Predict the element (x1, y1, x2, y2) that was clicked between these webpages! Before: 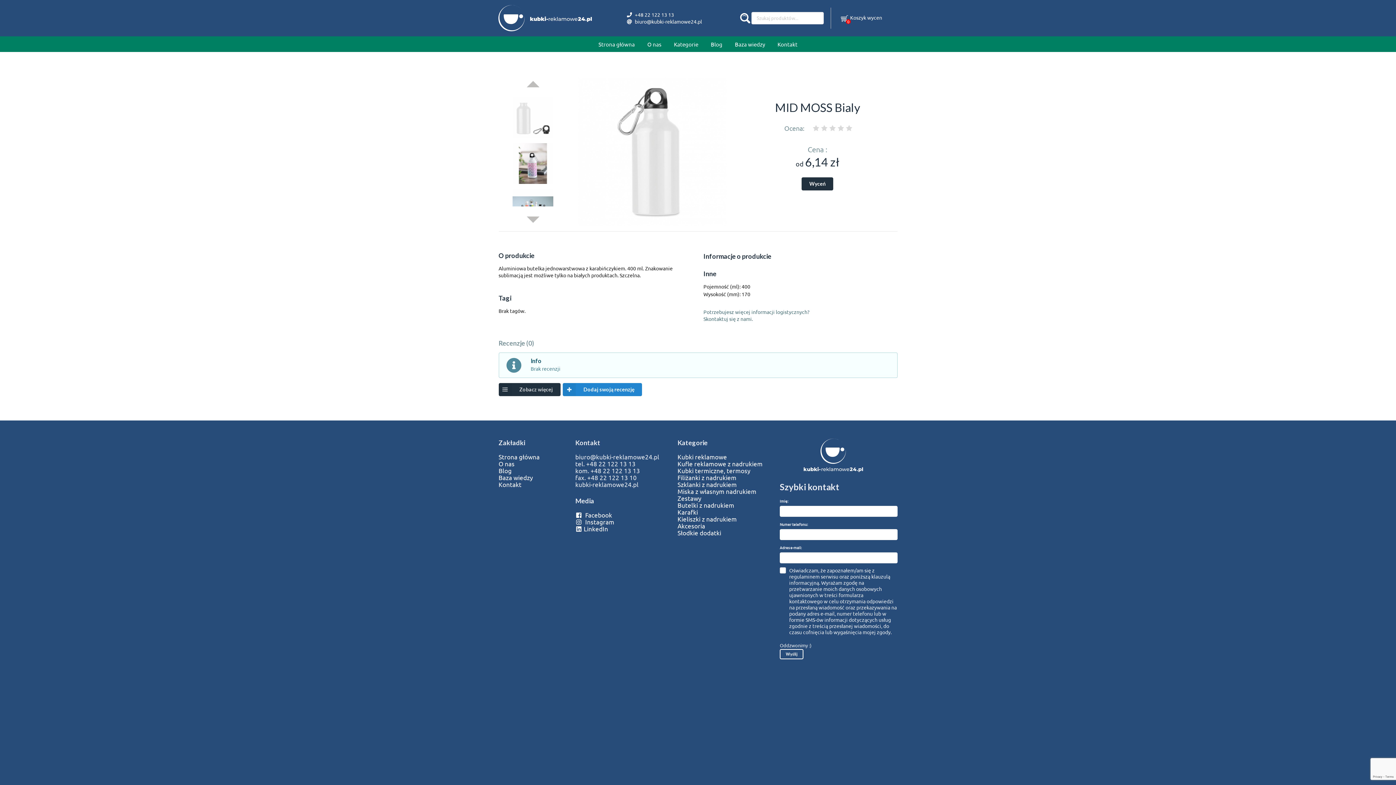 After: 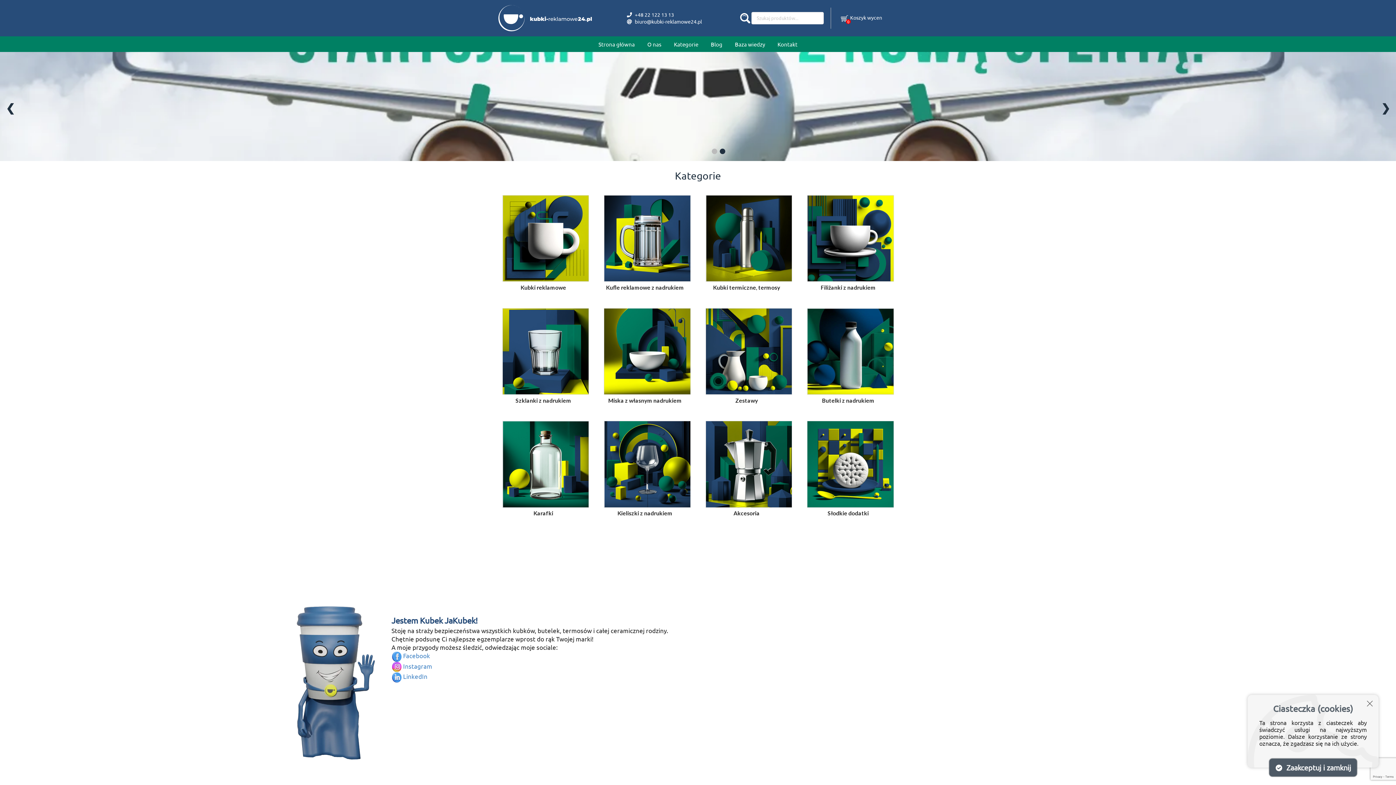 Action: label: Strona główna bbox: (498, 453, 565, 460)